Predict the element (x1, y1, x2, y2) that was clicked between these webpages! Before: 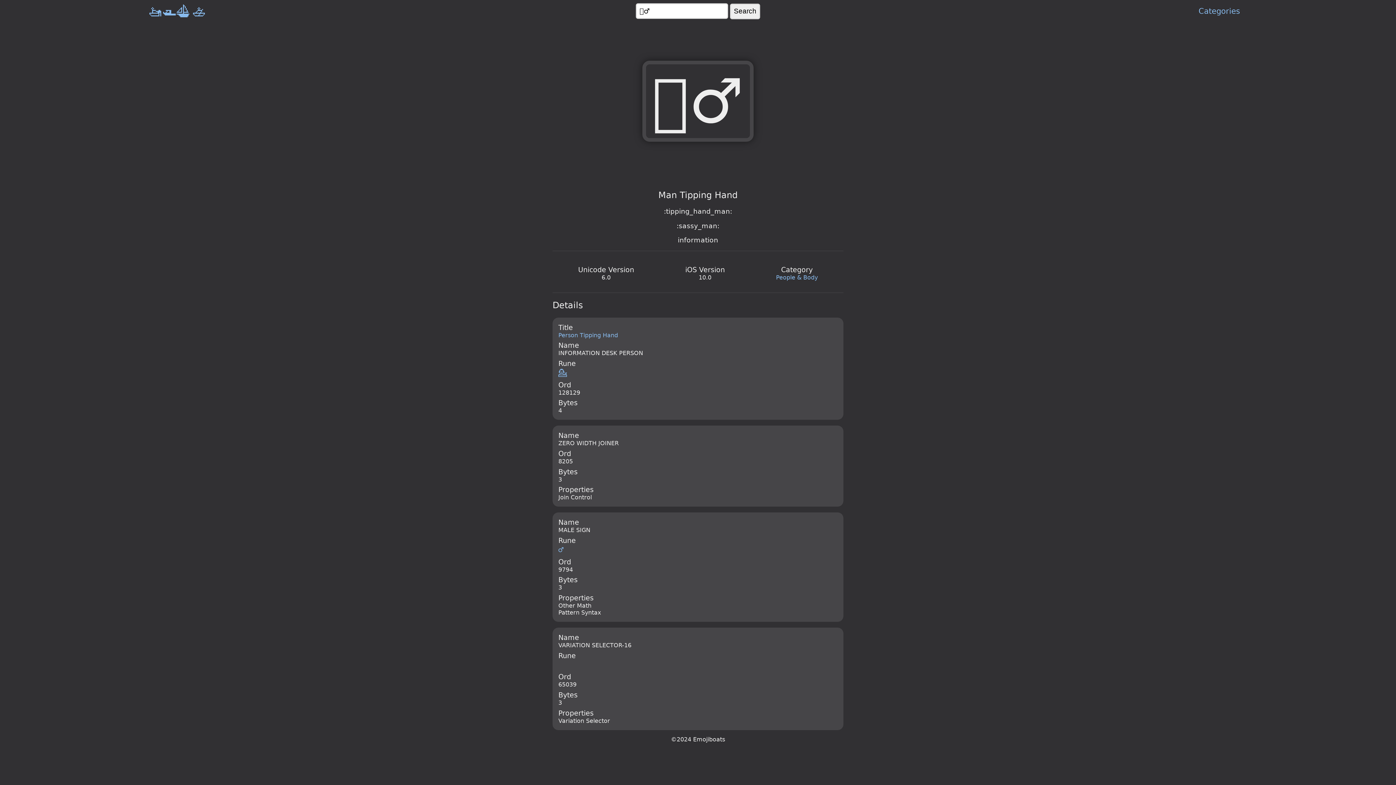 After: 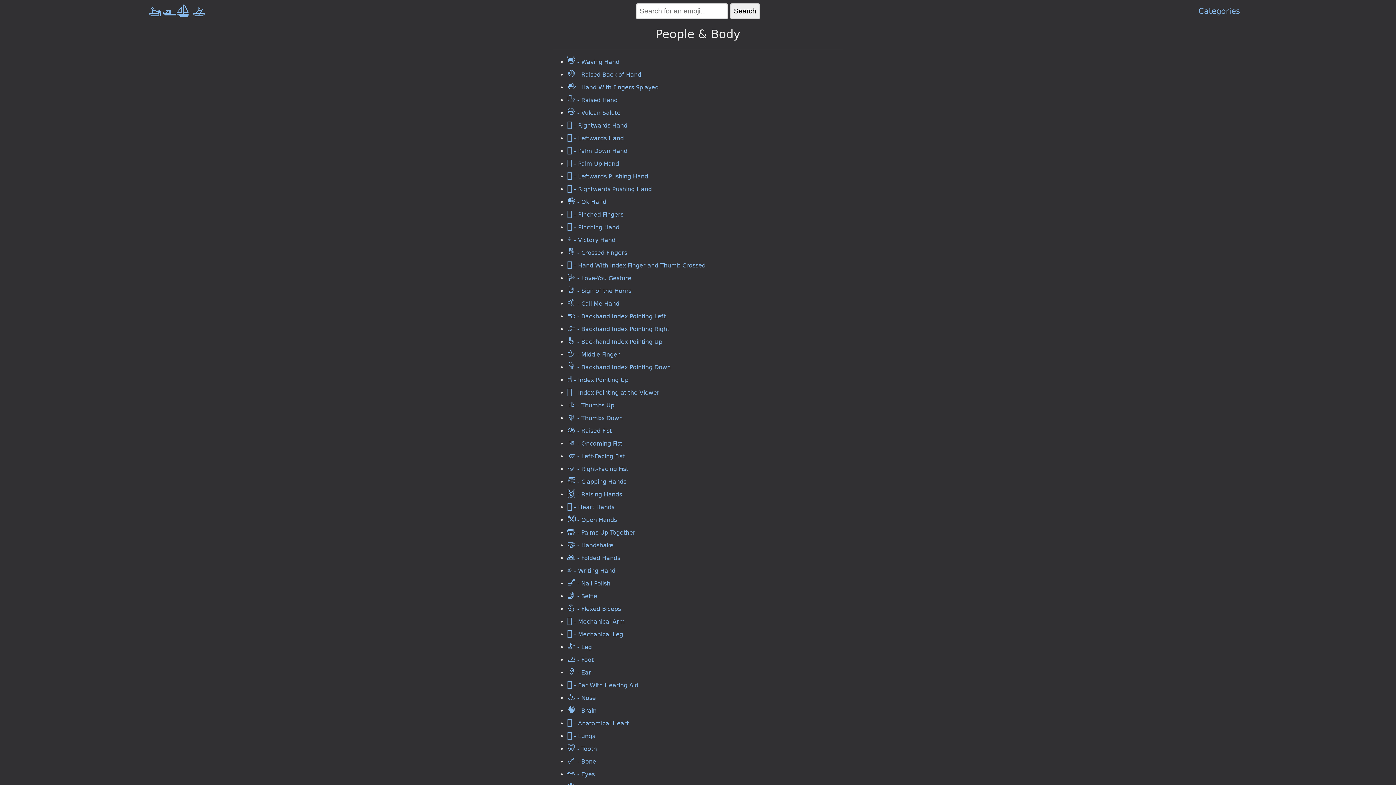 Action: label: People & Body bbox: (776, 274, 818, 281)